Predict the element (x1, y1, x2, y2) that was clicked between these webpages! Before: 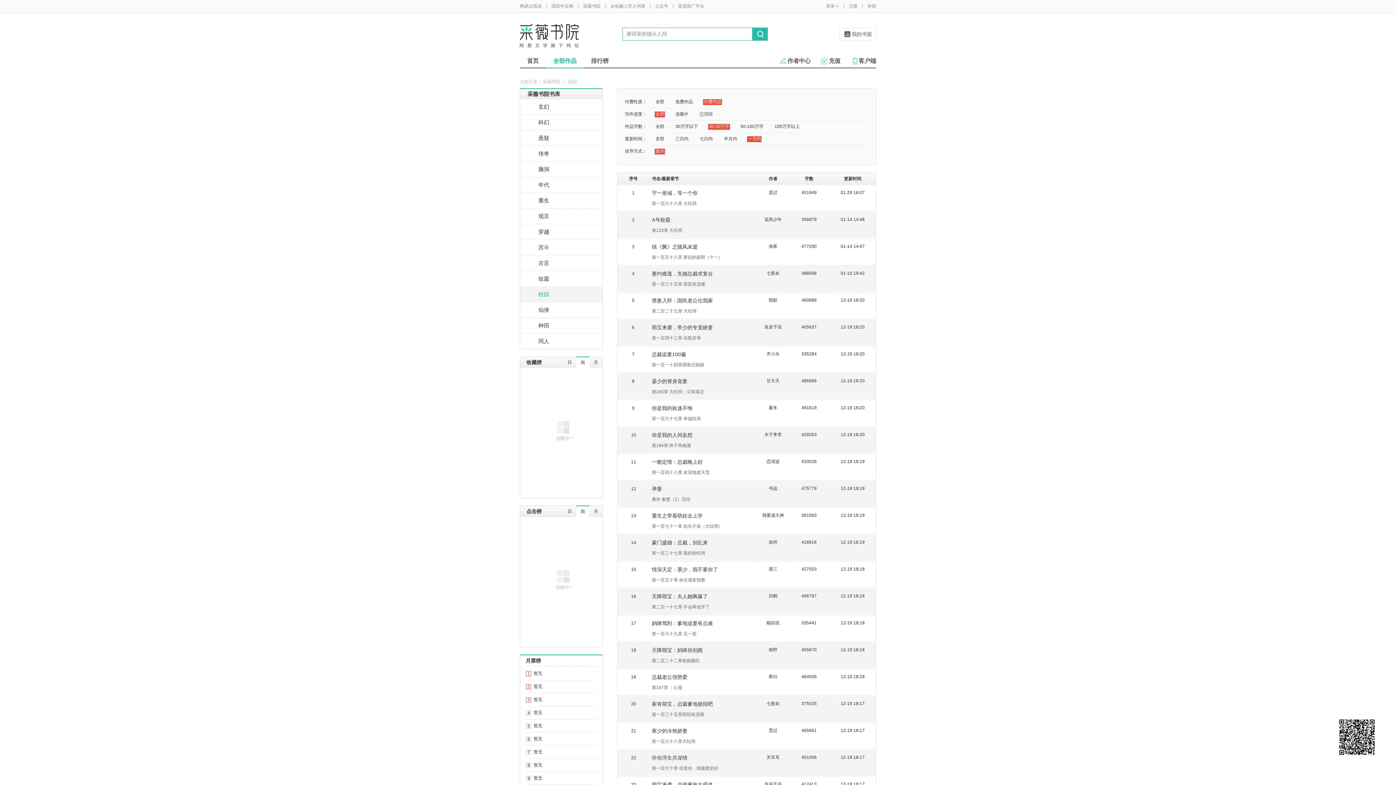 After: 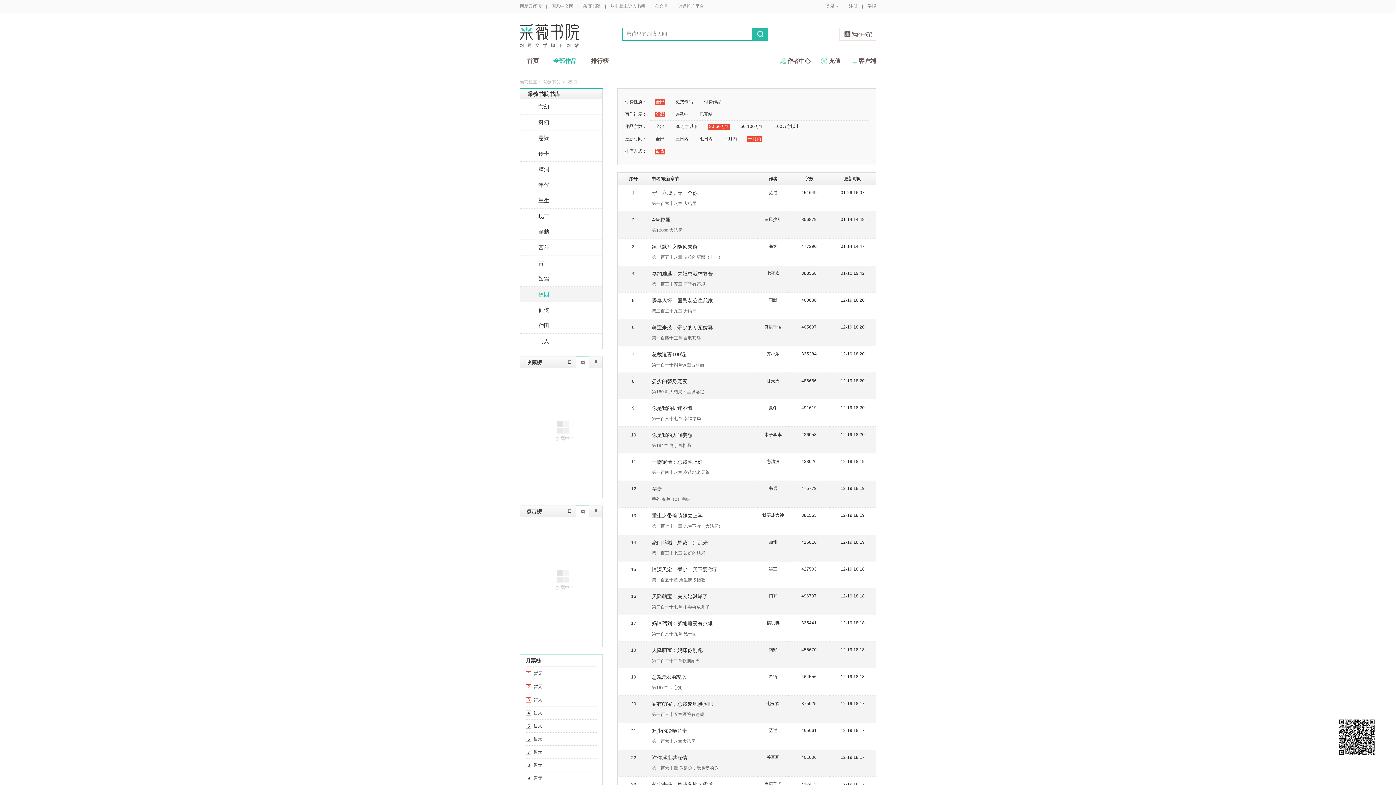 Action: bbox: (654, 99, 664, 105) label: 全部